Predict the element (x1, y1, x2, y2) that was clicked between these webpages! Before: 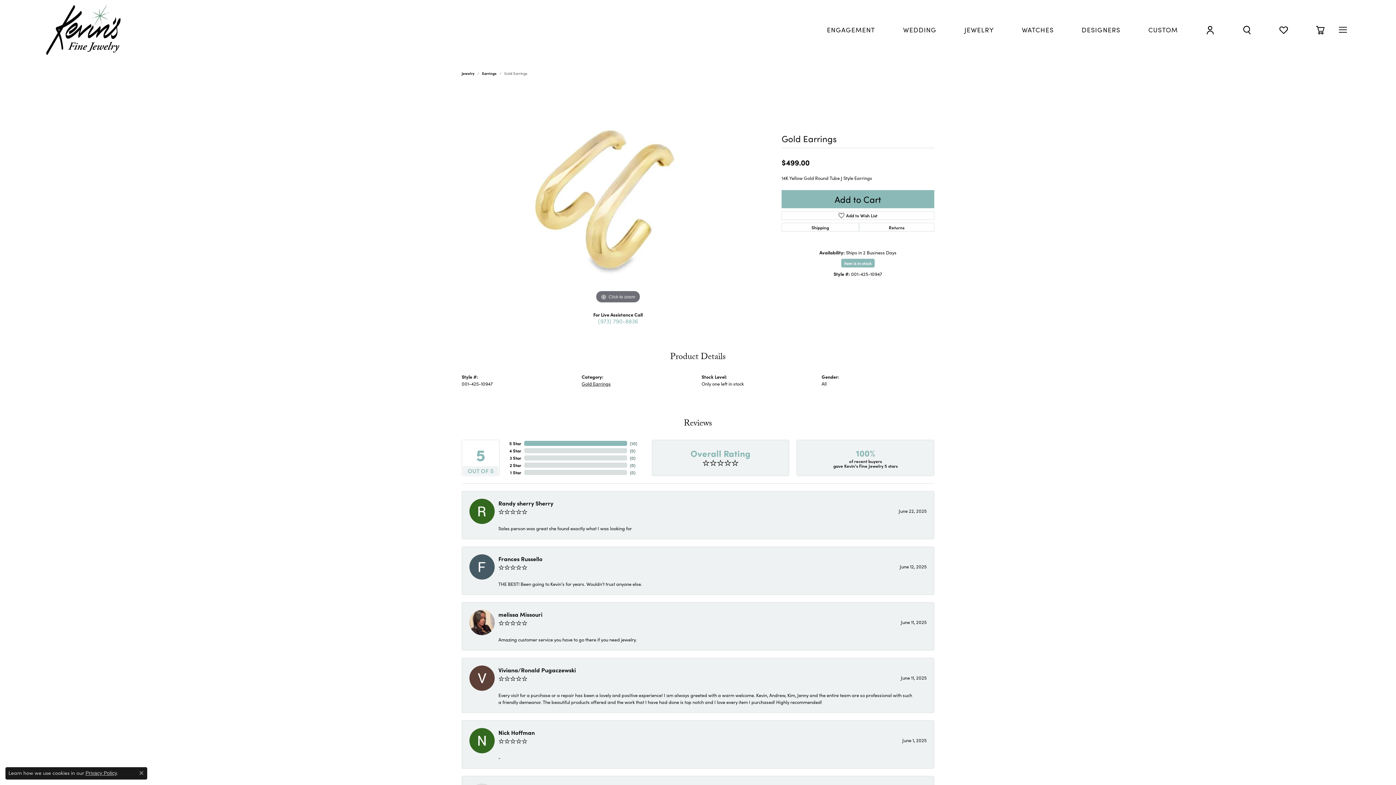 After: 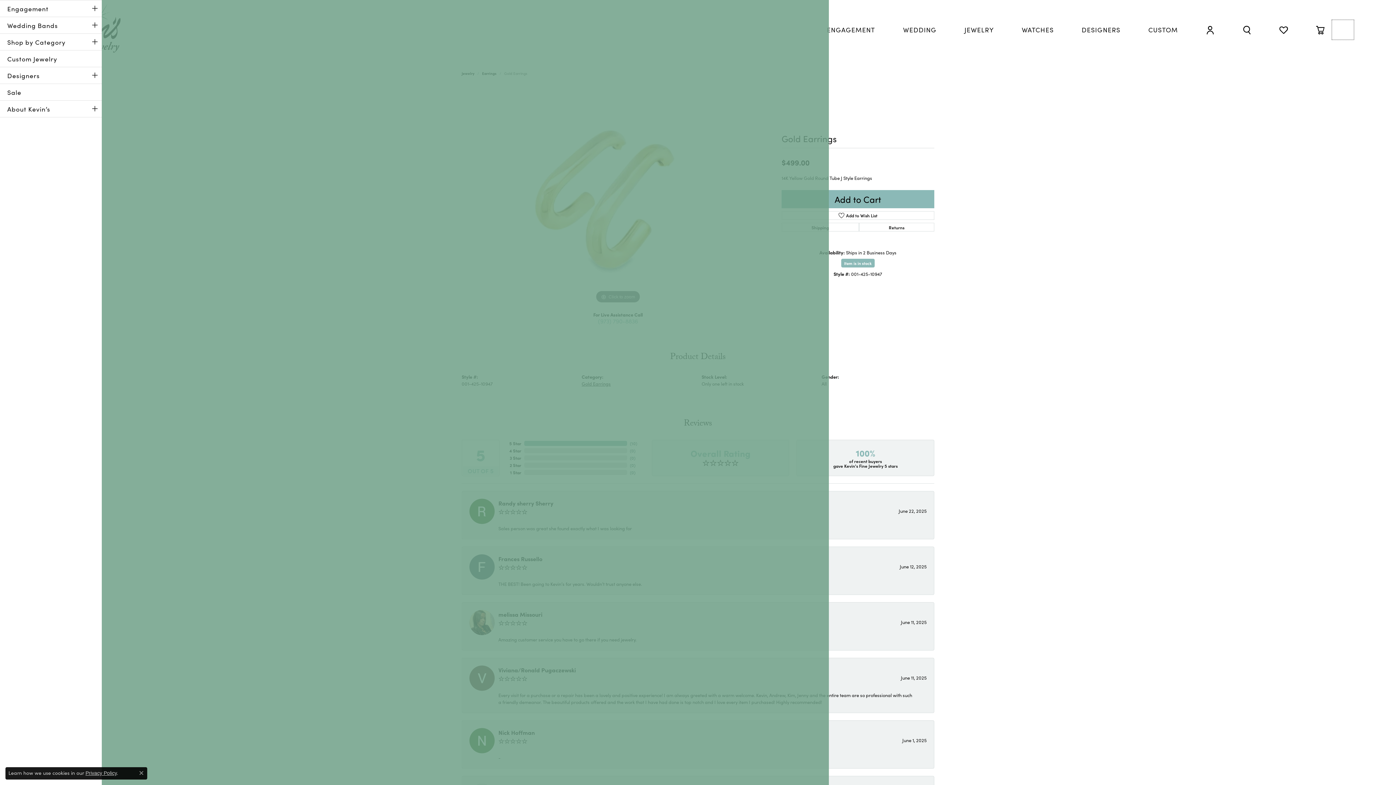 Action: label: Toggle navigation bbox: (1331, 19, 1354, 40)